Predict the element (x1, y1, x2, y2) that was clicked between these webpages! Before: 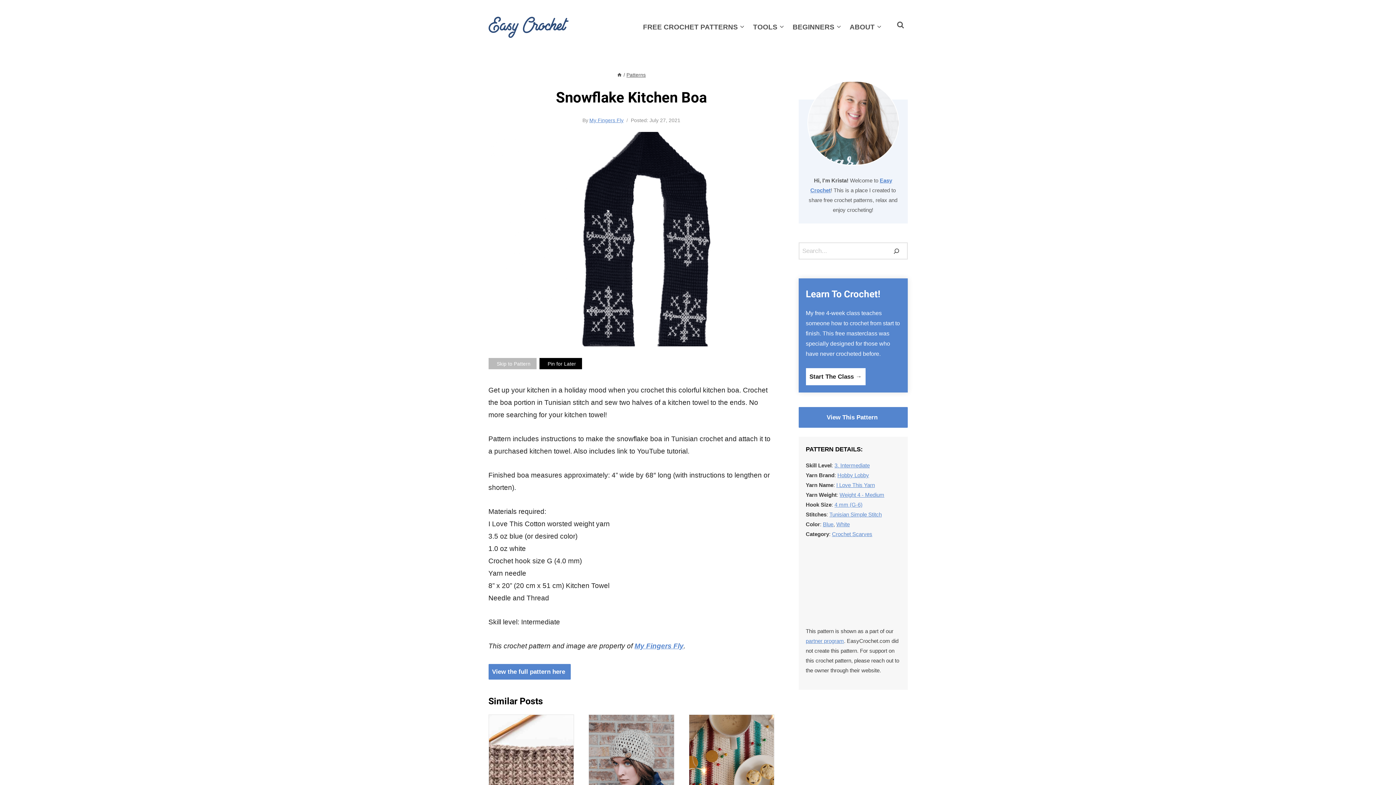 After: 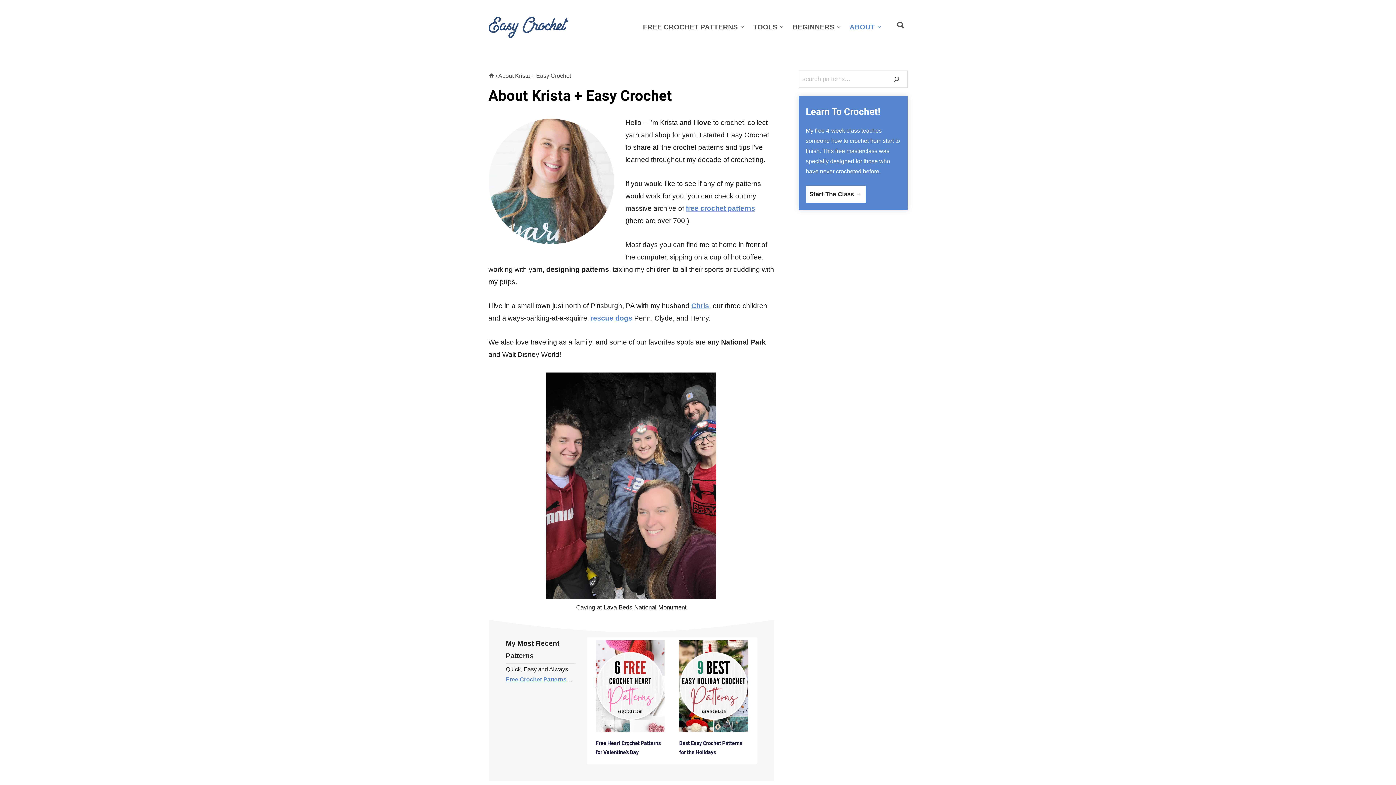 Action: bbox: (845, 17, 886, 36) label: ABOUT